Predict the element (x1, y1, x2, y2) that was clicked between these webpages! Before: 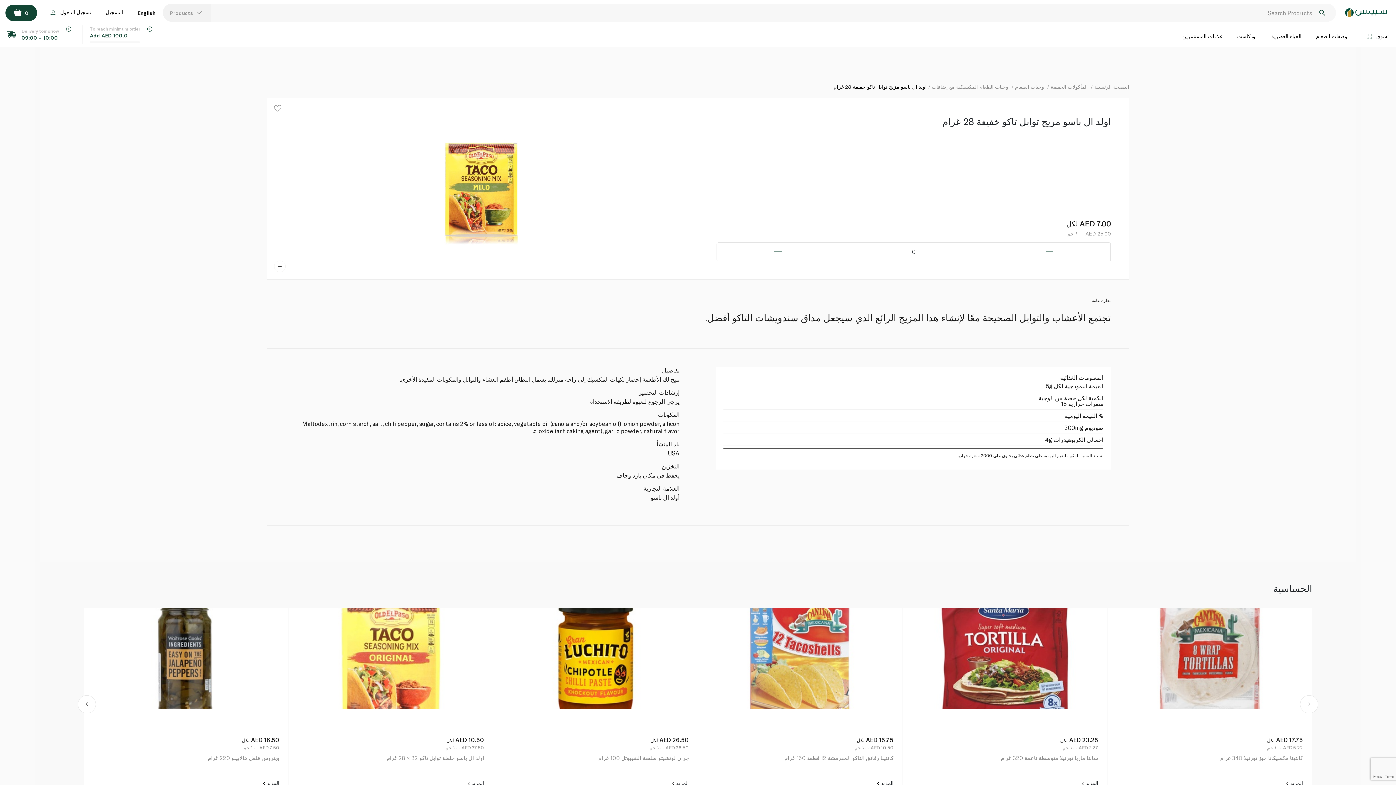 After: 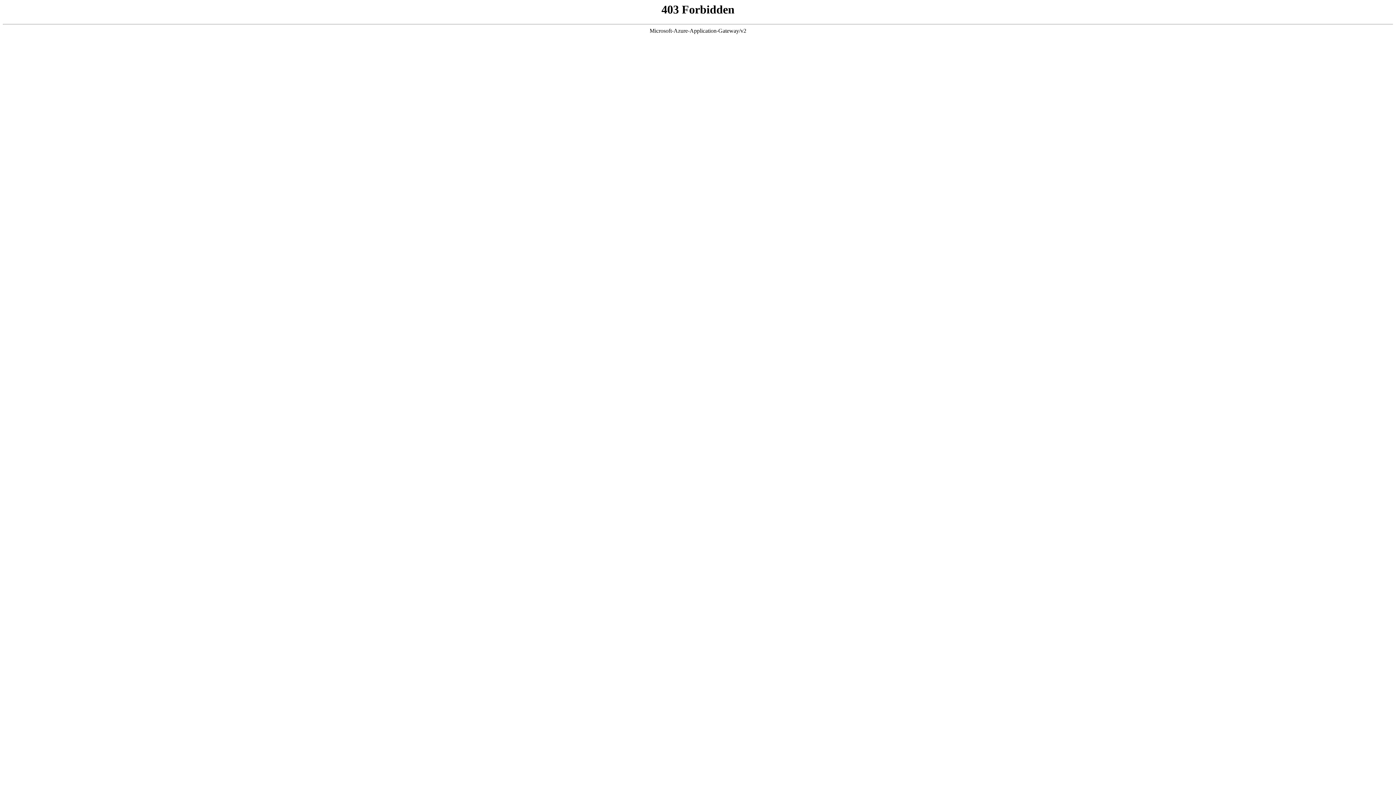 Action: label: وصفات الطعام bbox: (1309, 25, 1354, 46)